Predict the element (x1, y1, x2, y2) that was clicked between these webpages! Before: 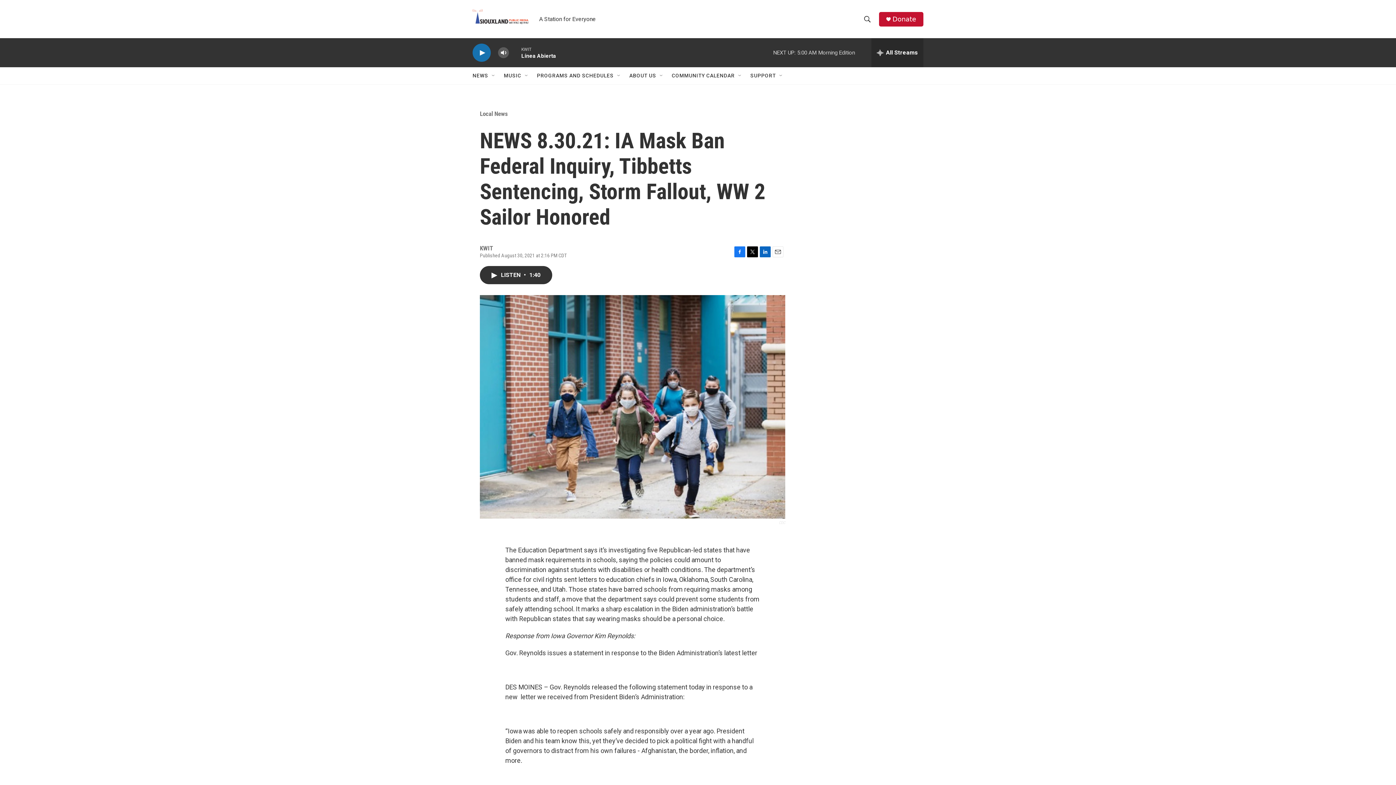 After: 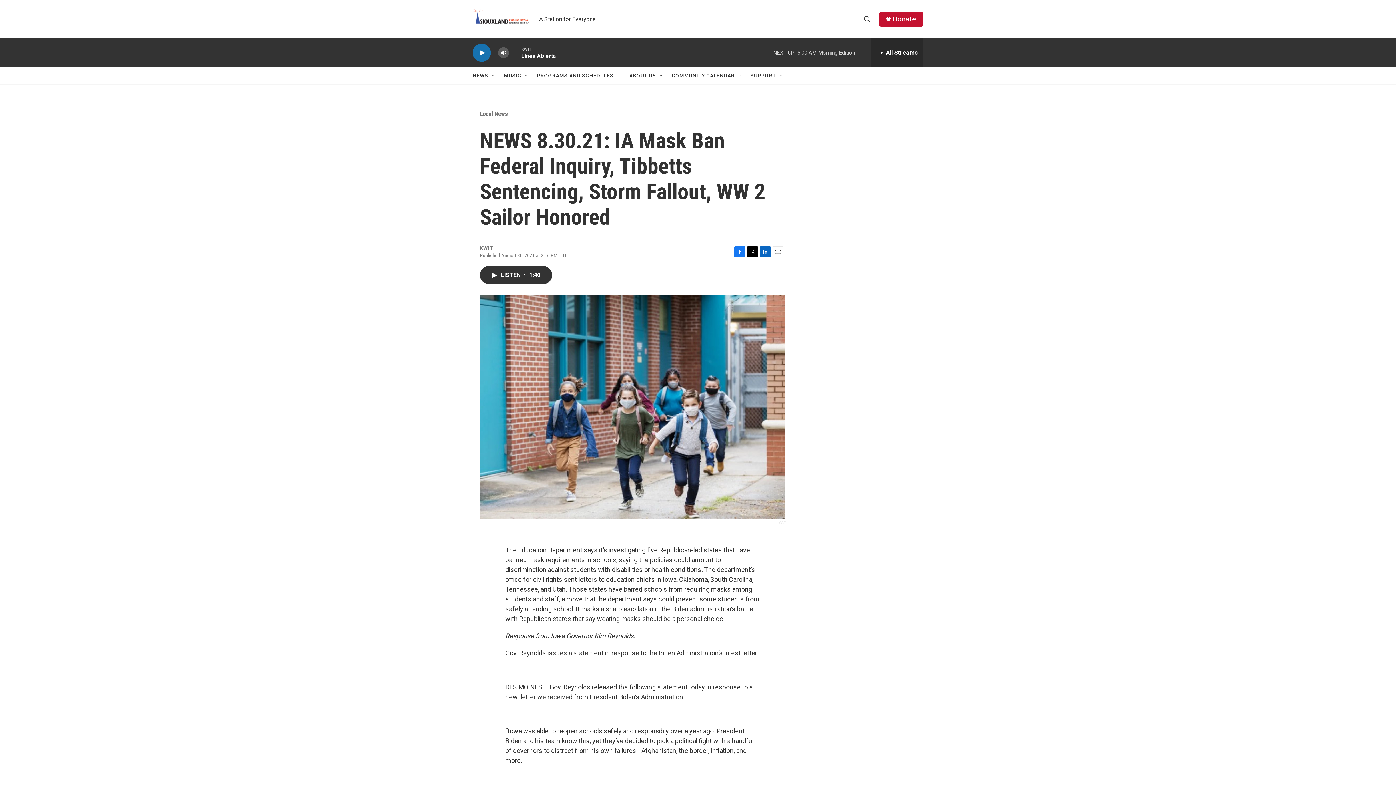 Action: label: Donate bbox: (892, 15, 916, 22)